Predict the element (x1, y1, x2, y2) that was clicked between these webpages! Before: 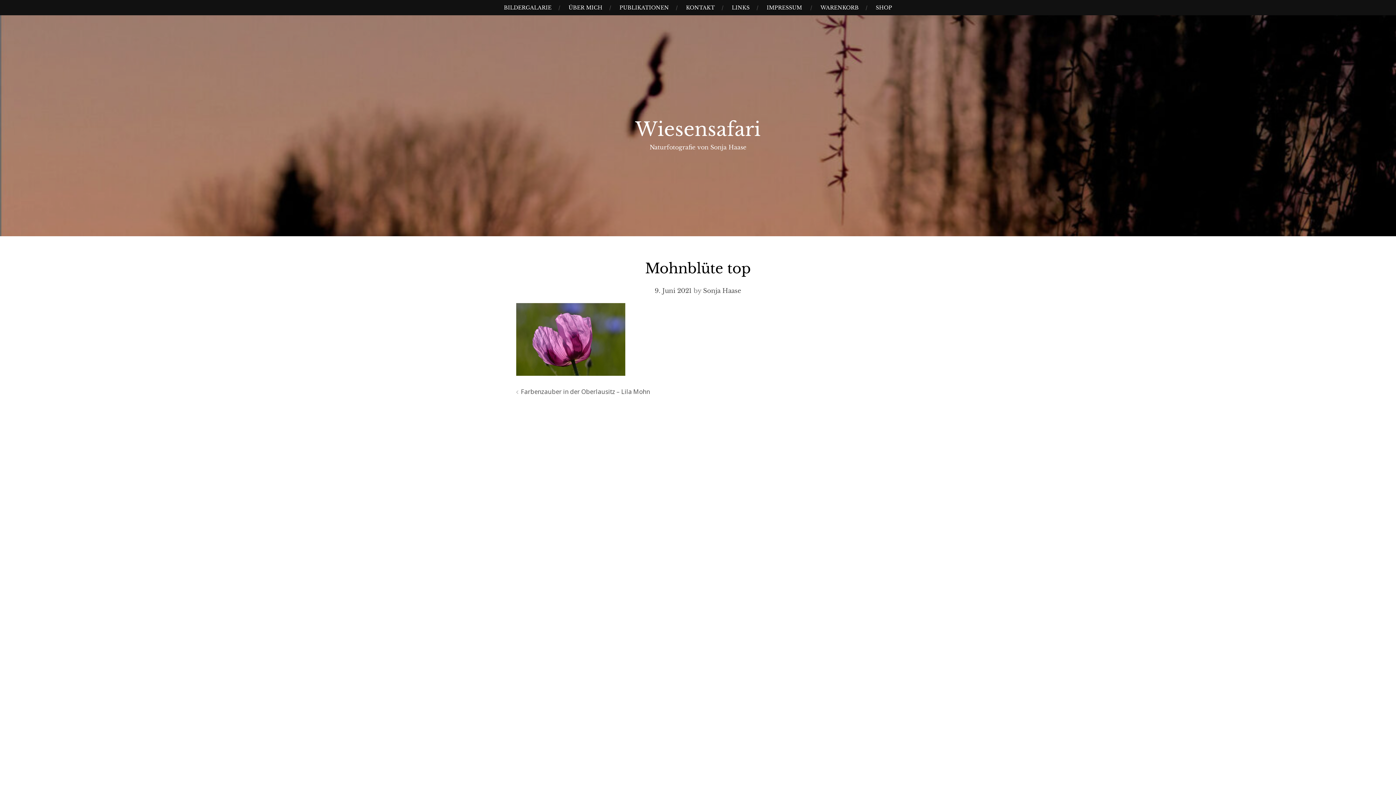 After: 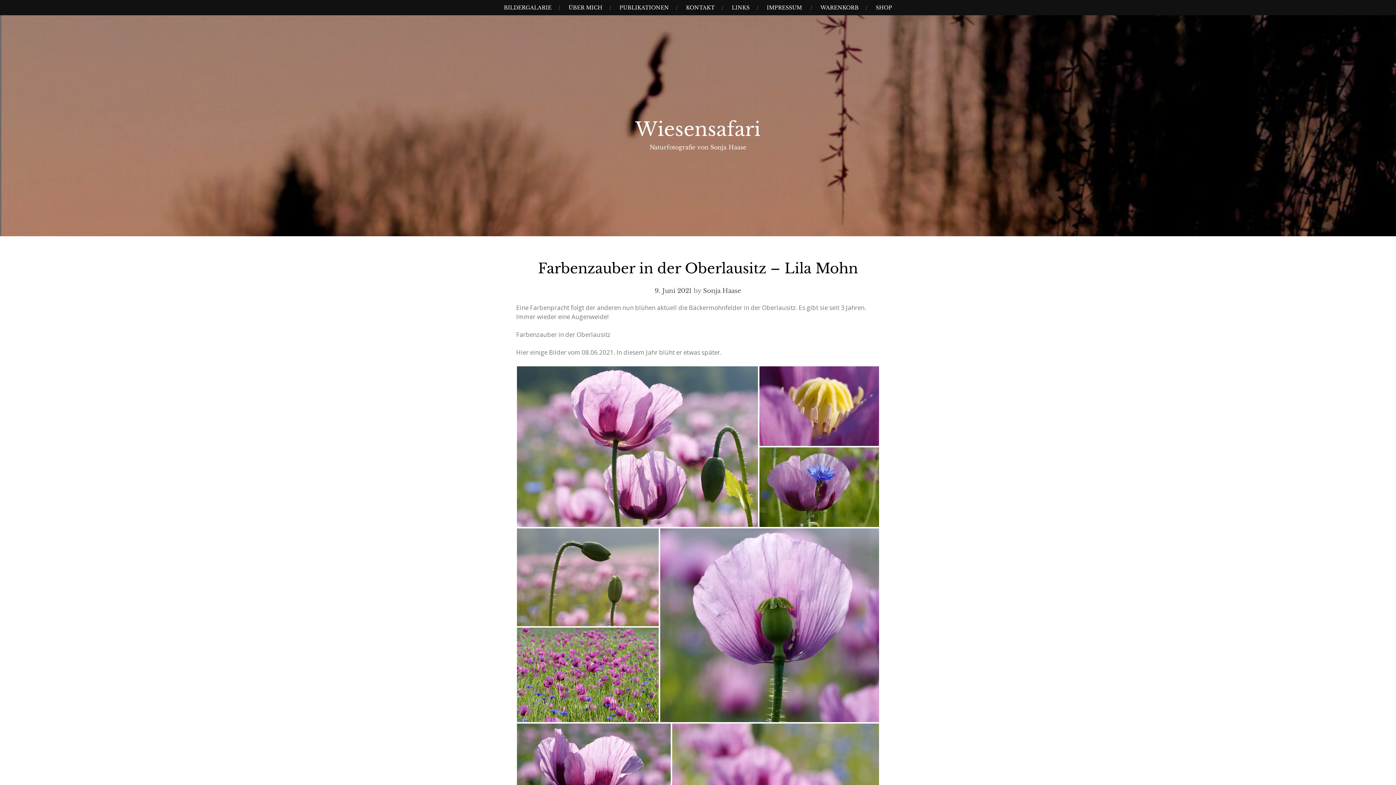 Action: label: Farbenzauber in der Oberlausitz – Lila Mohn bbox: (521, 387, 650, 396)